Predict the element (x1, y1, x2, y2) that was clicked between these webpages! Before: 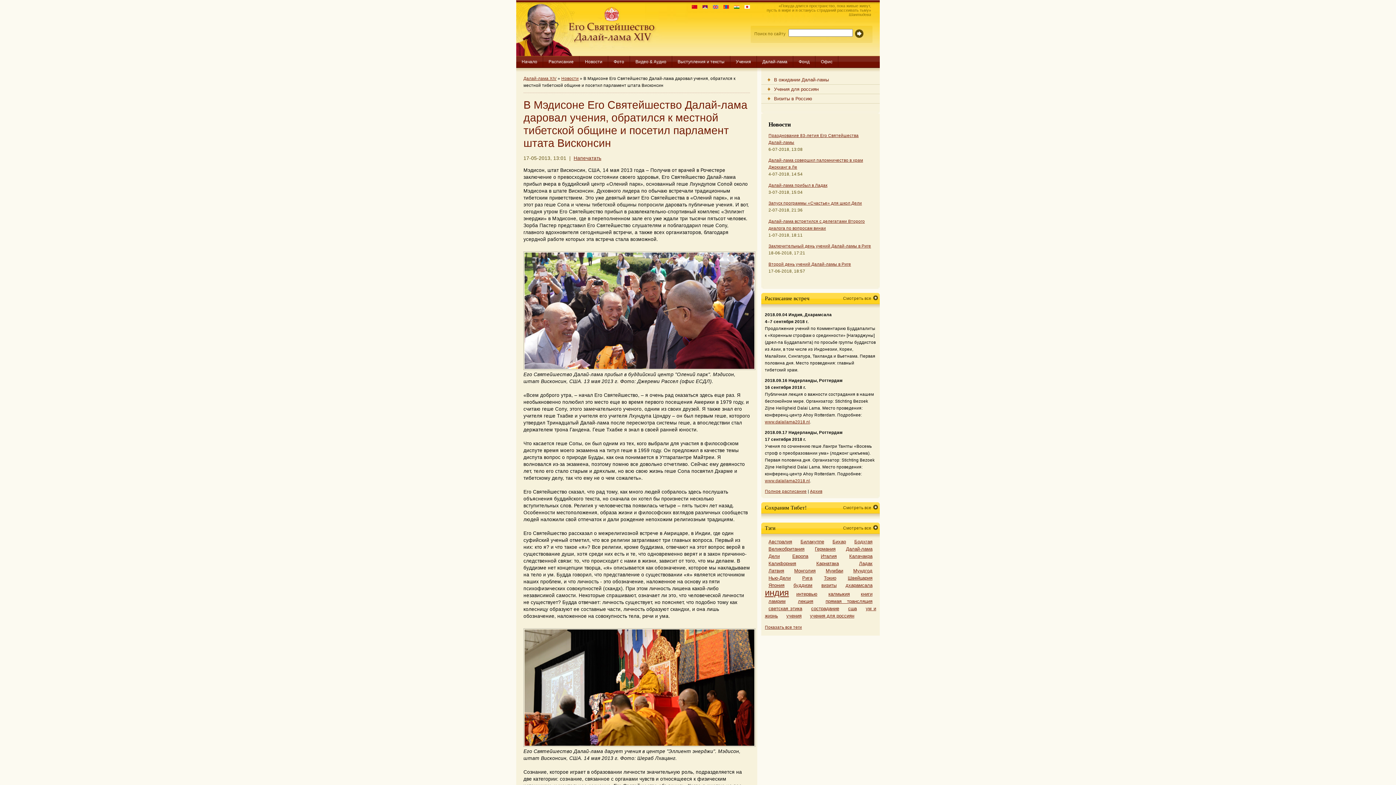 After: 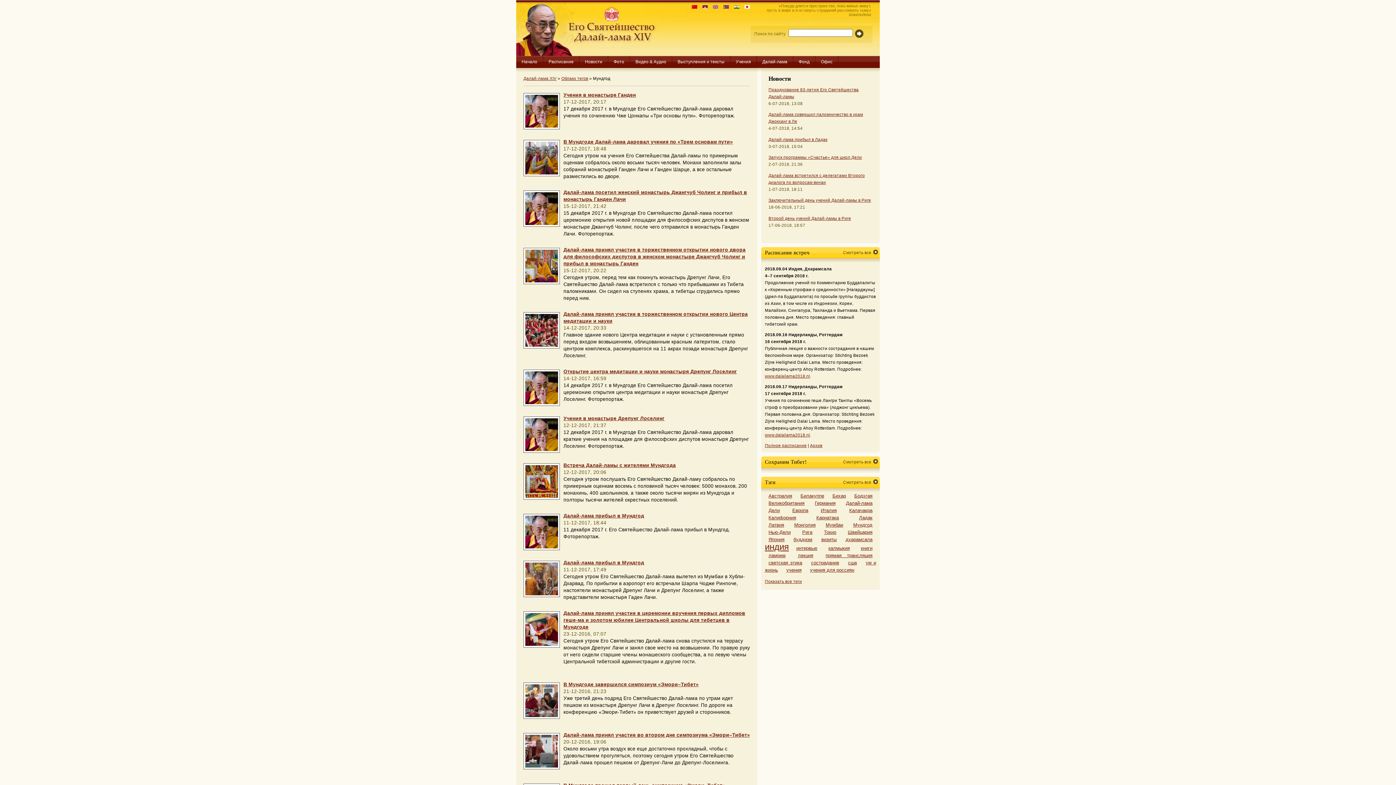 Action: bbox: (853, 568, 872, 573) label: Мундгод